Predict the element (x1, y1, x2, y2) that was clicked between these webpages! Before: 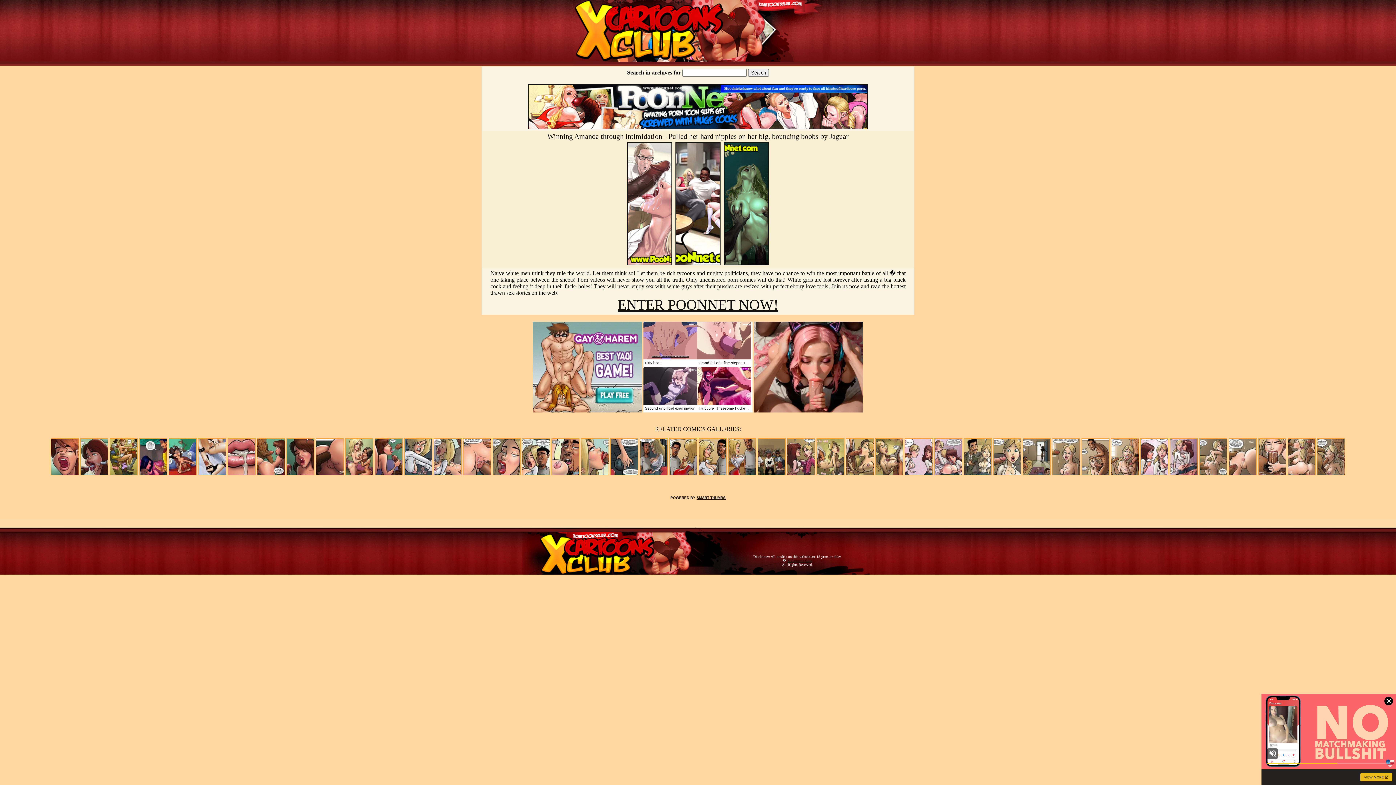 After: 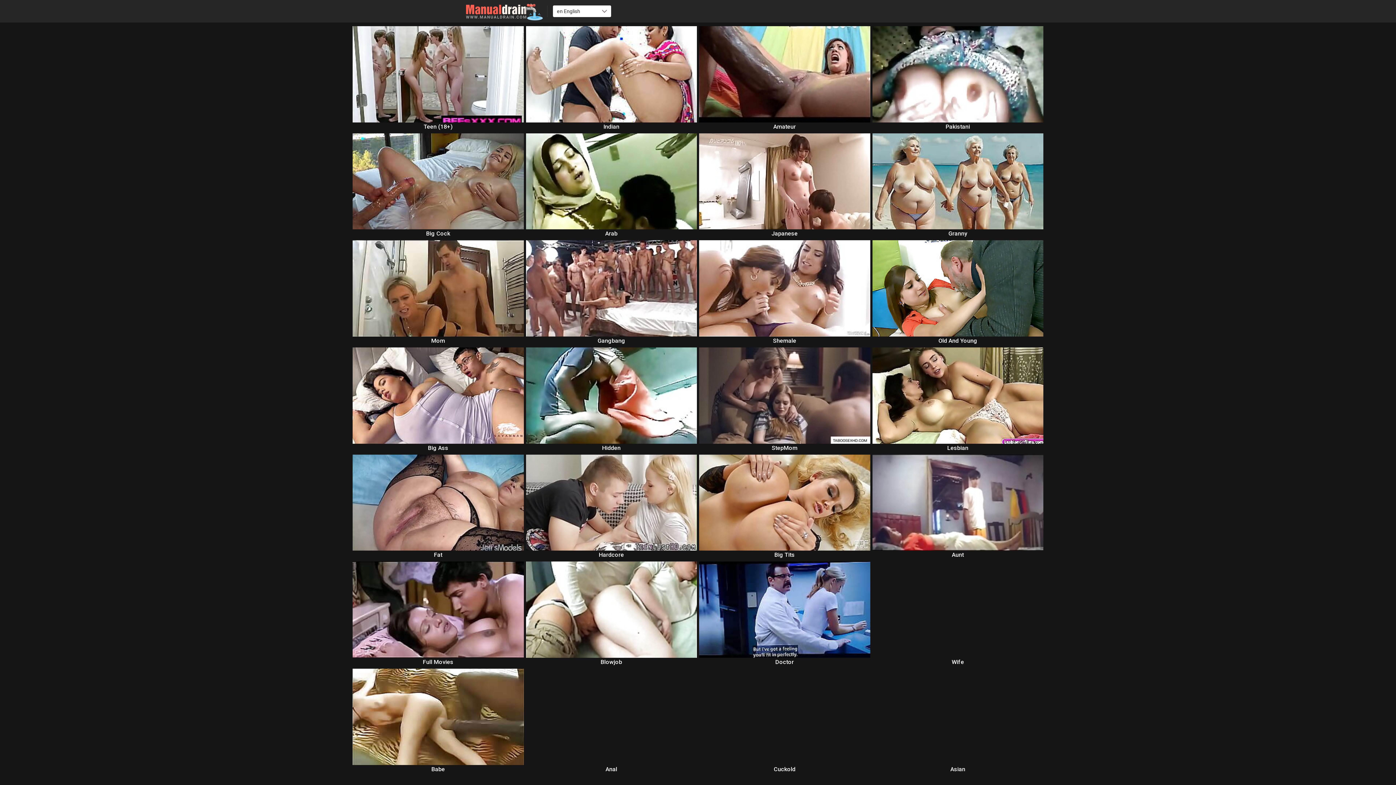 Action: bbox: (1052, 470, 1080, 476)